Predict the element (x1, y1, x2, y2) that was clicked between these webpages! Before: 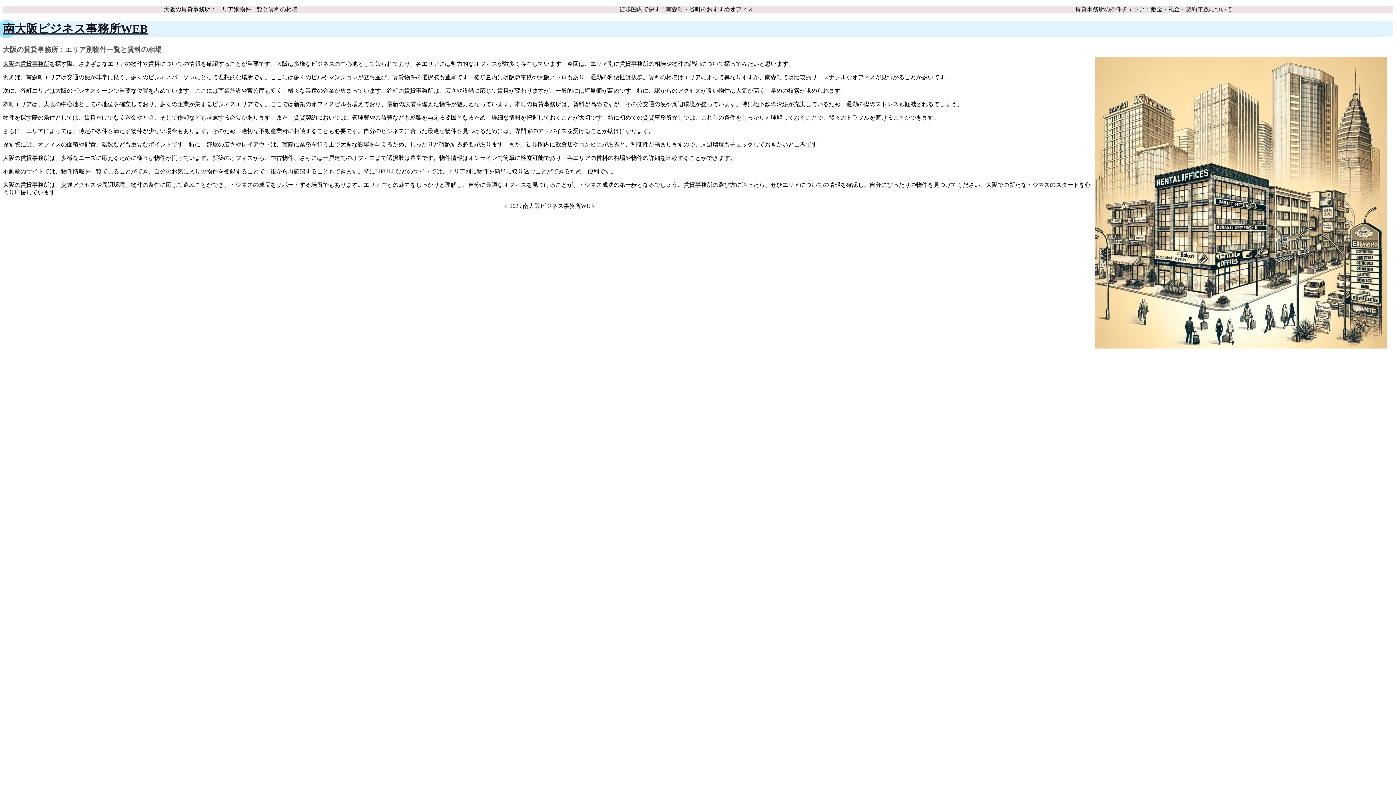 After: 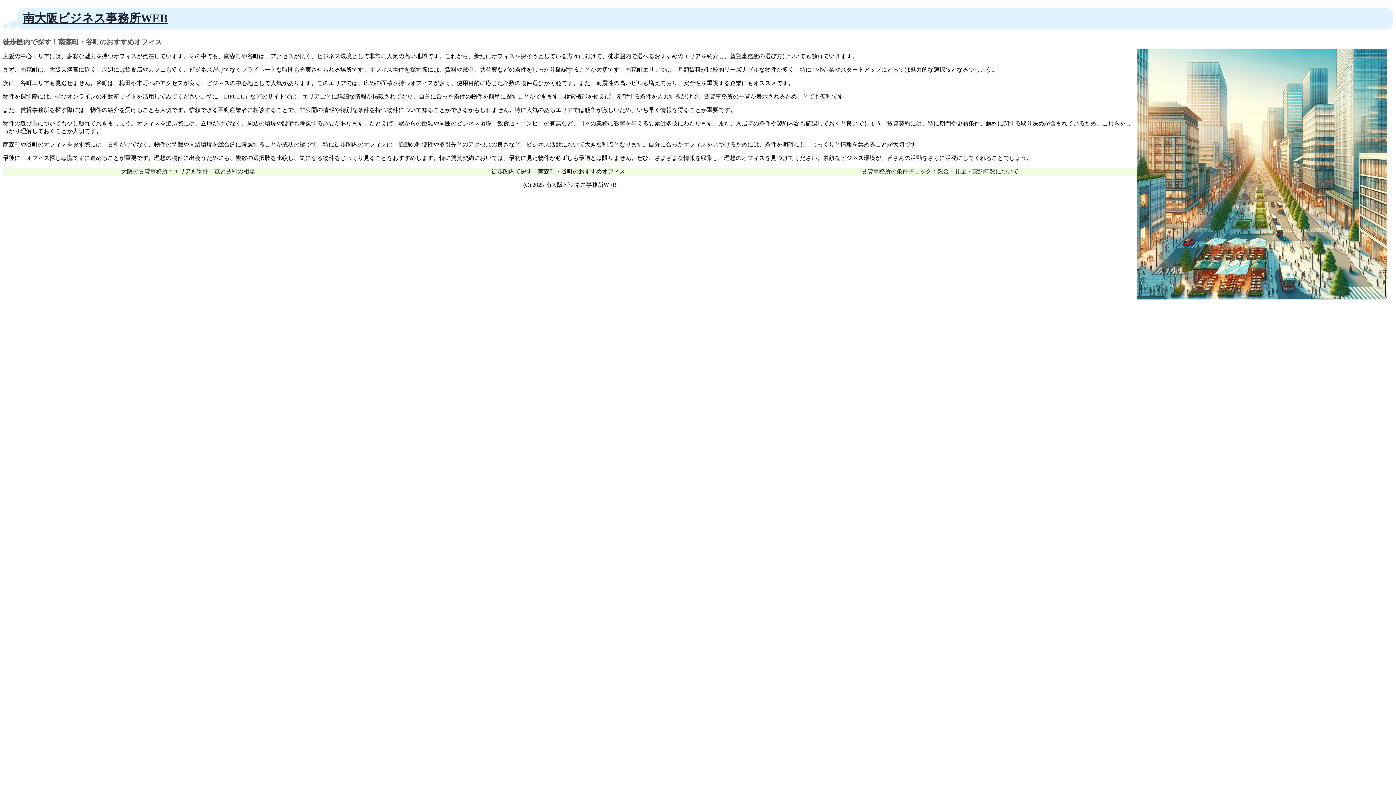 Action: bbox: (619, 6, 753, 12) label: 徒歩圏内で探す！南森町・谷町のおすすめオフィス